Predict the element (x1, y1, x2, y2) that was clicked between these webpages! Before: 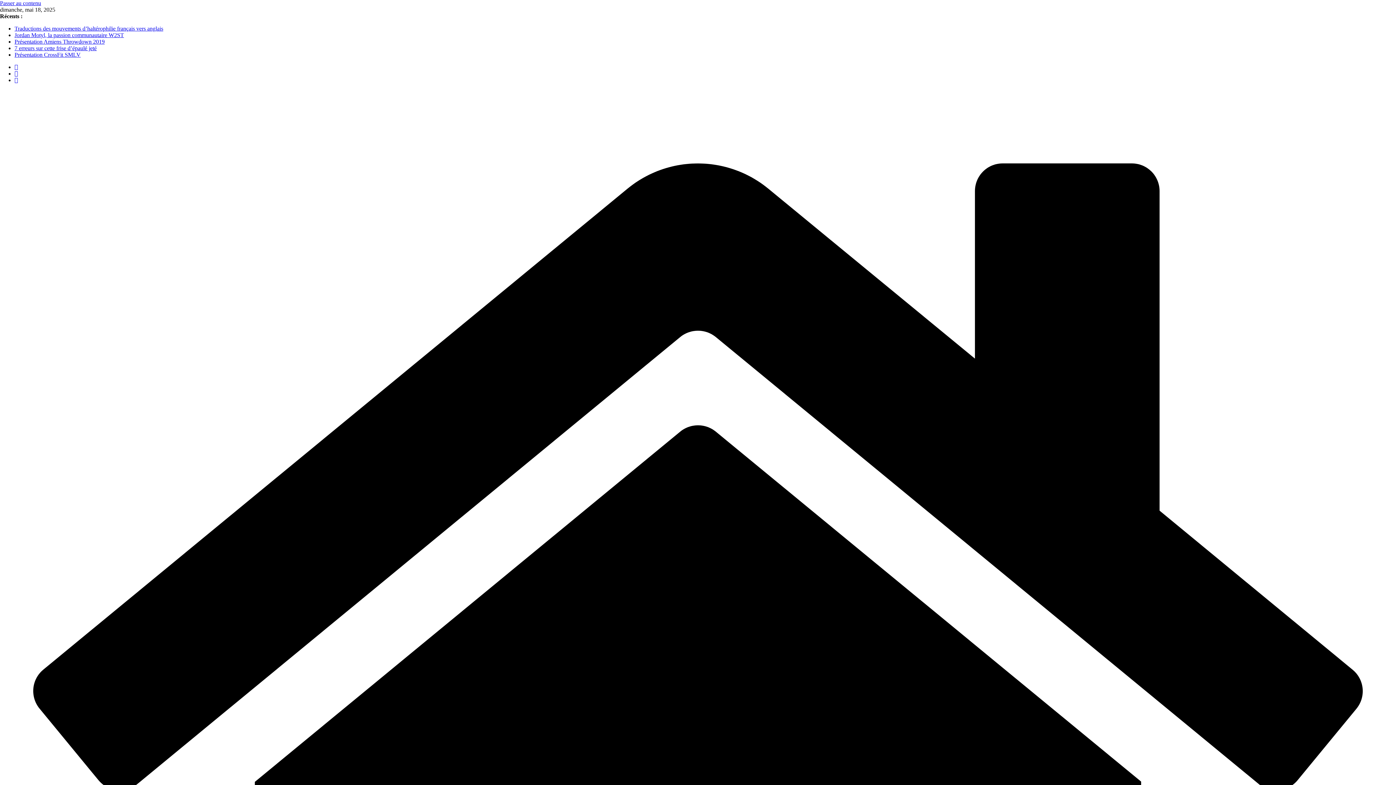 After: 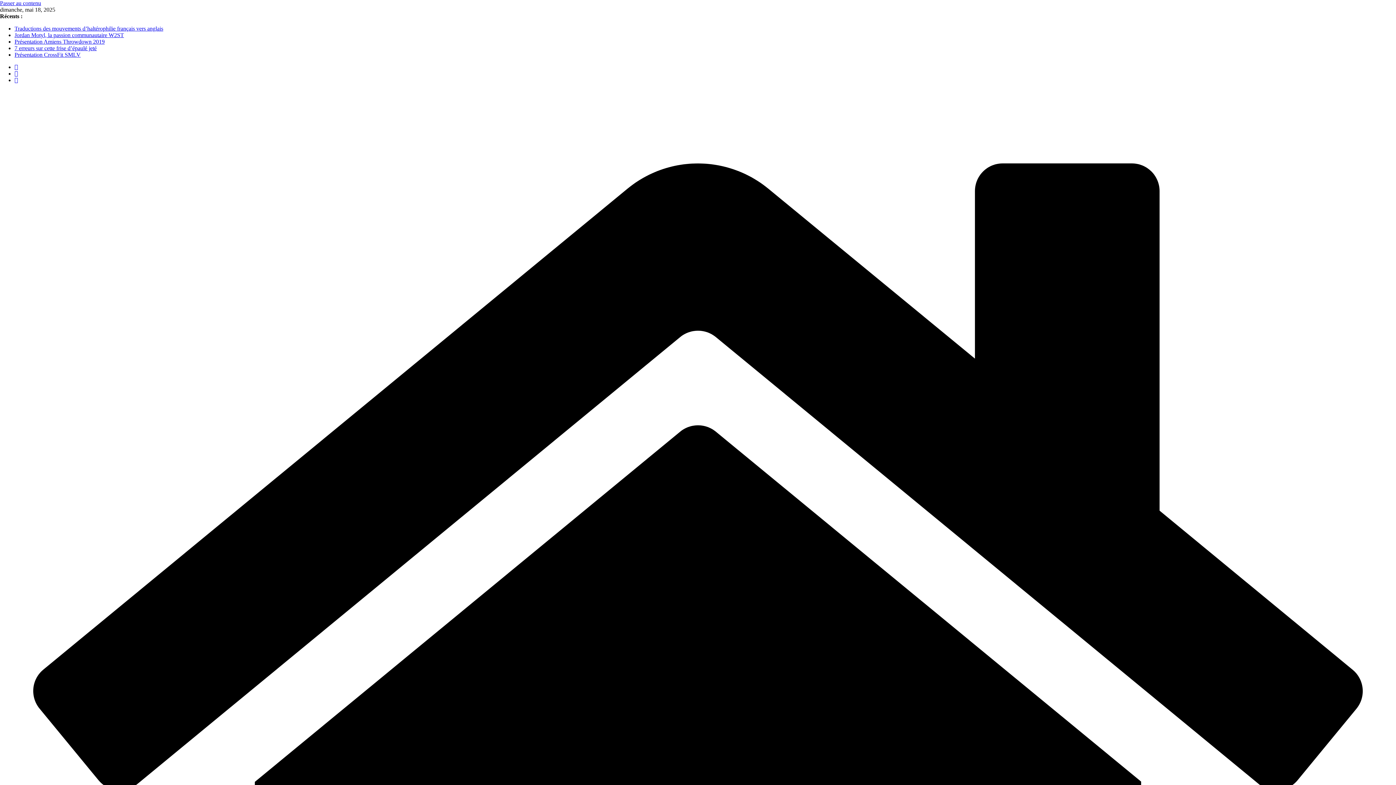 Action: label: Présentation CrossFit SMLV bbox: (14, 51, 80, 57)